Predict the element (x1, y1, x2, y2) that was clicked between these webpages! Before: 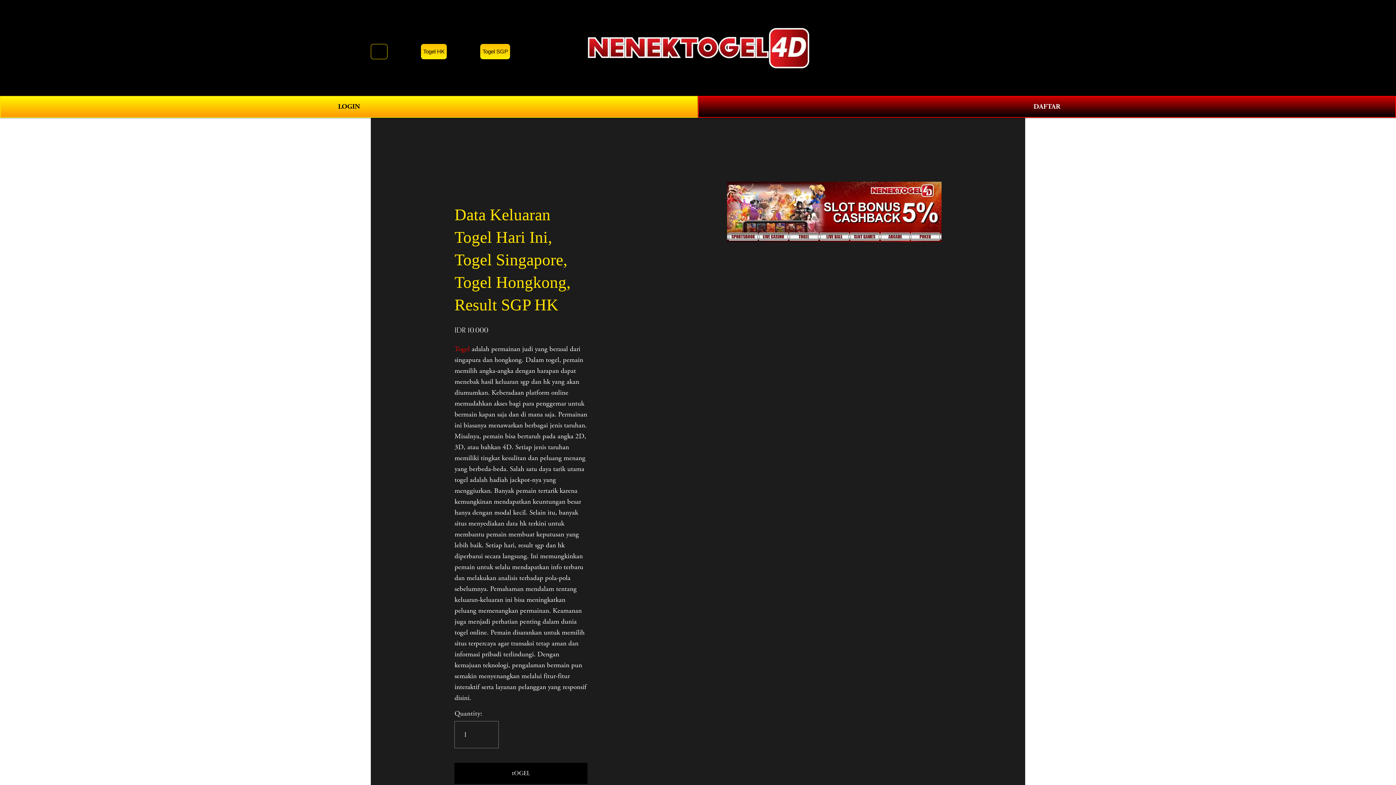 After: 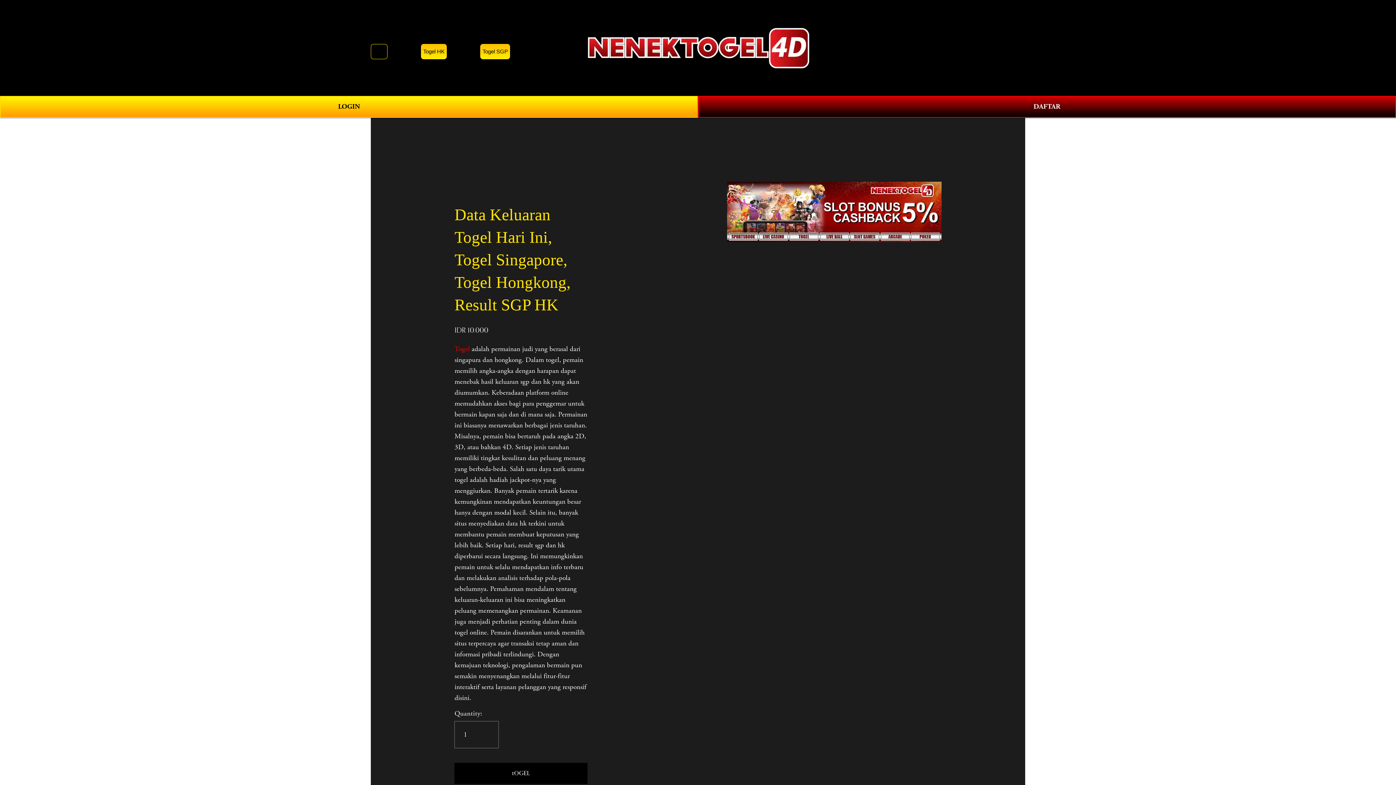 Action: label: Togel bbox: (454, 344, 469, 353)